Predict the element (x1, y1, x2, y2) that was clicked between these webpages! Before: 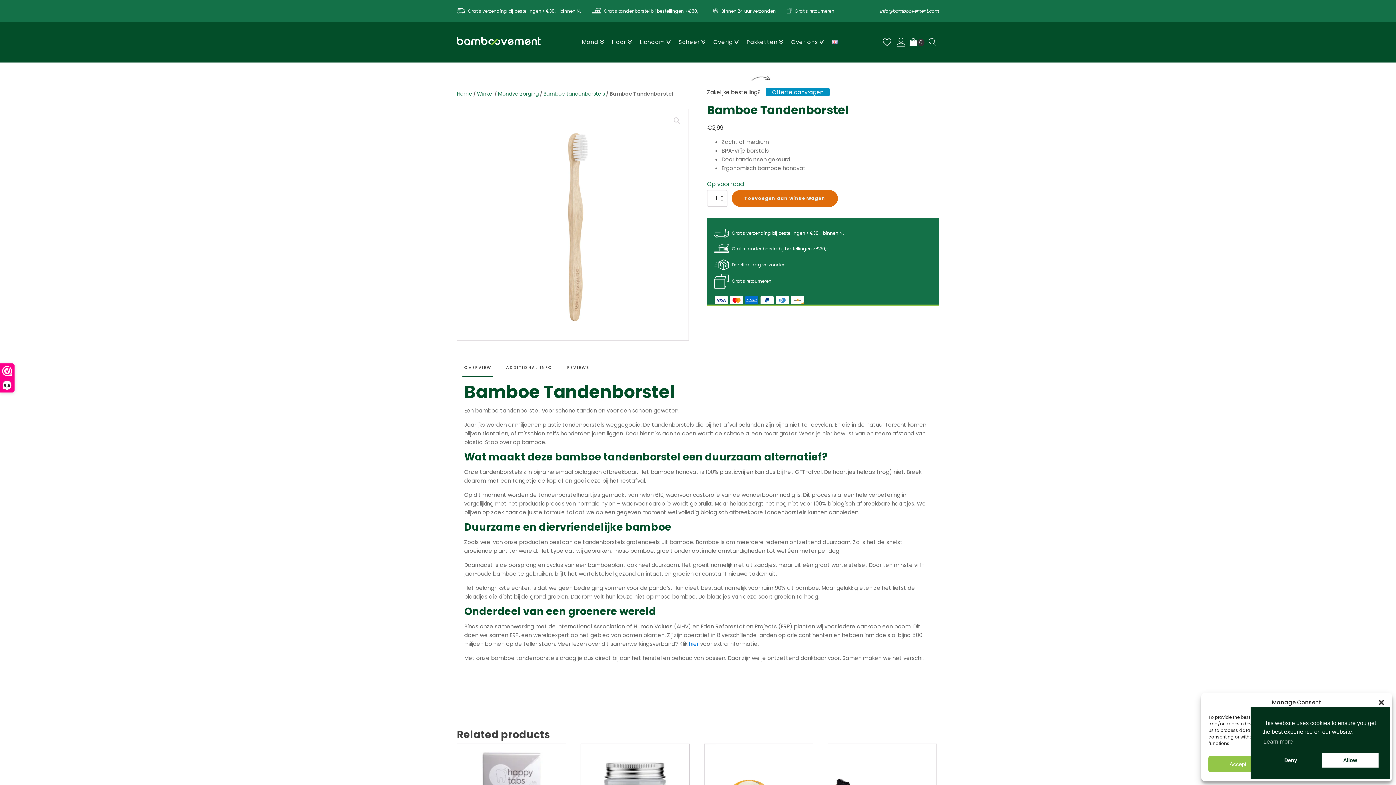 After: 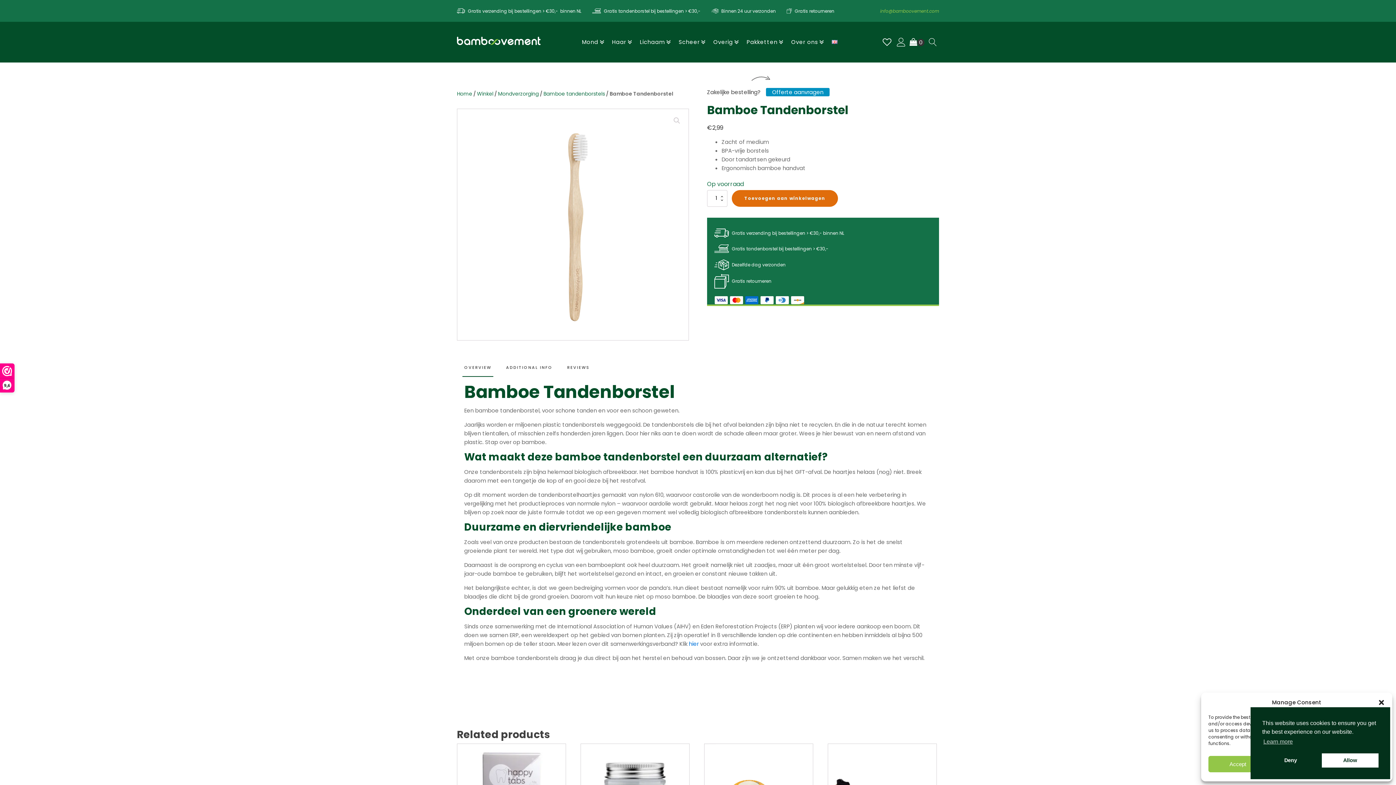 Action: label: info@bamboovement.com bbox: (880, 7, 939, 14)